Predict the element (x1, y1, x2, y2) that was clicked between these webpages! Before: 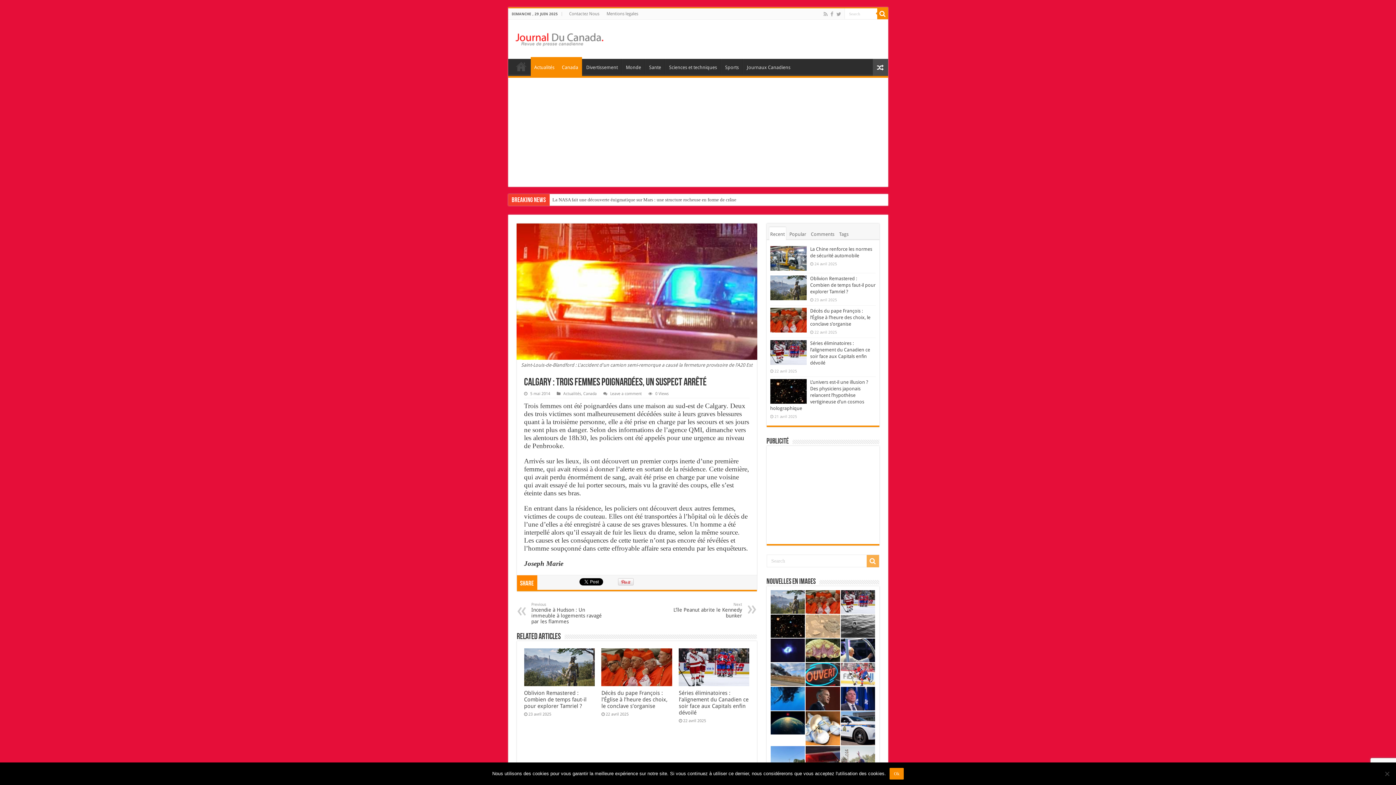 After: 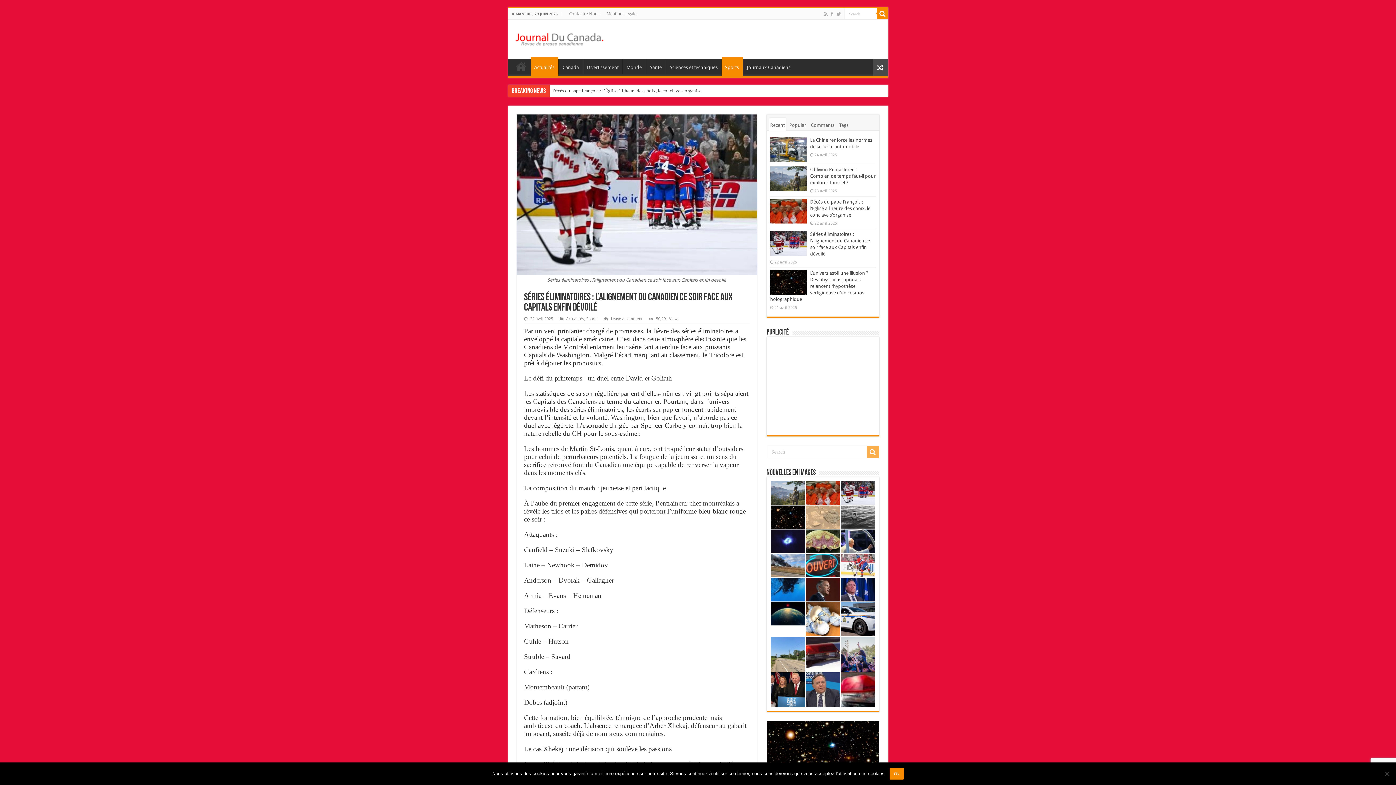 Action: bbox: (770, 340, 806, 365)